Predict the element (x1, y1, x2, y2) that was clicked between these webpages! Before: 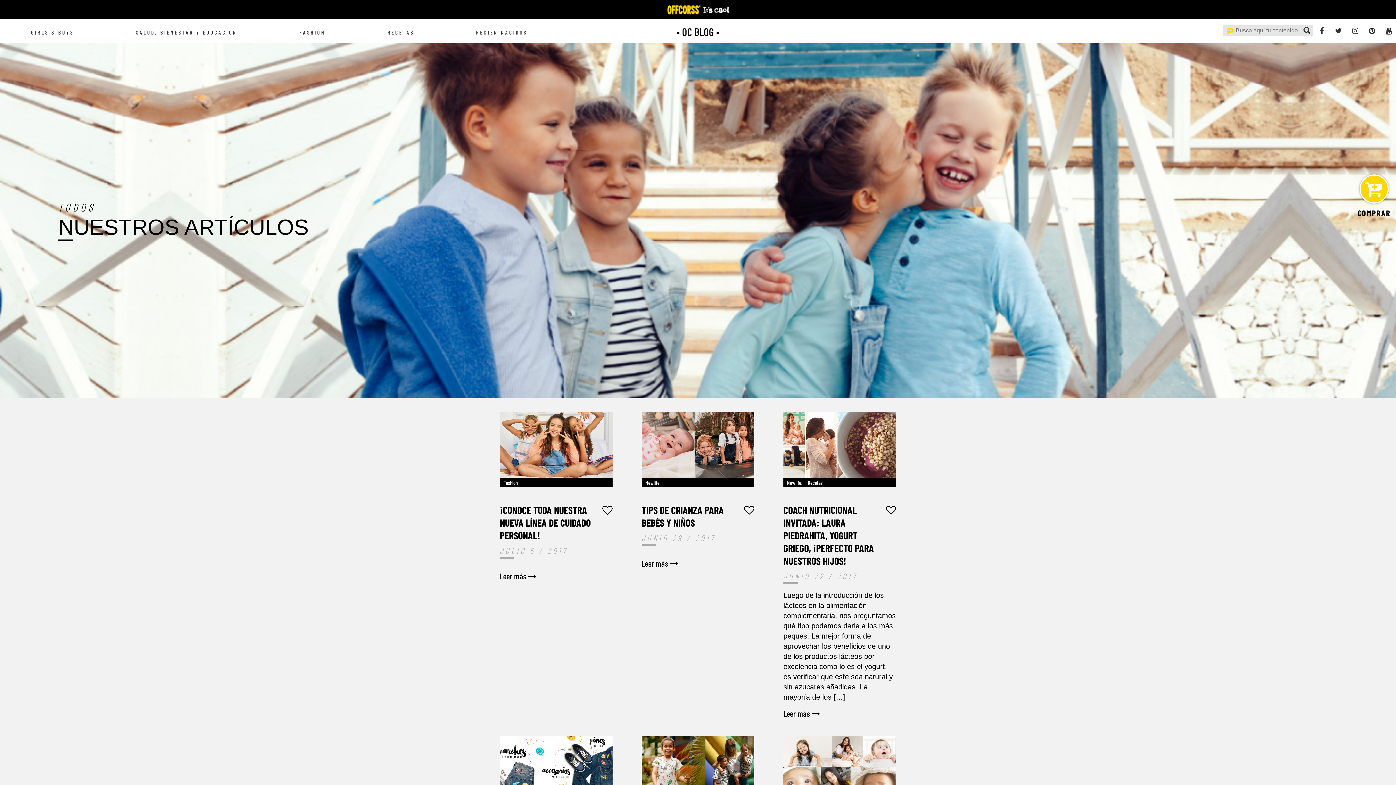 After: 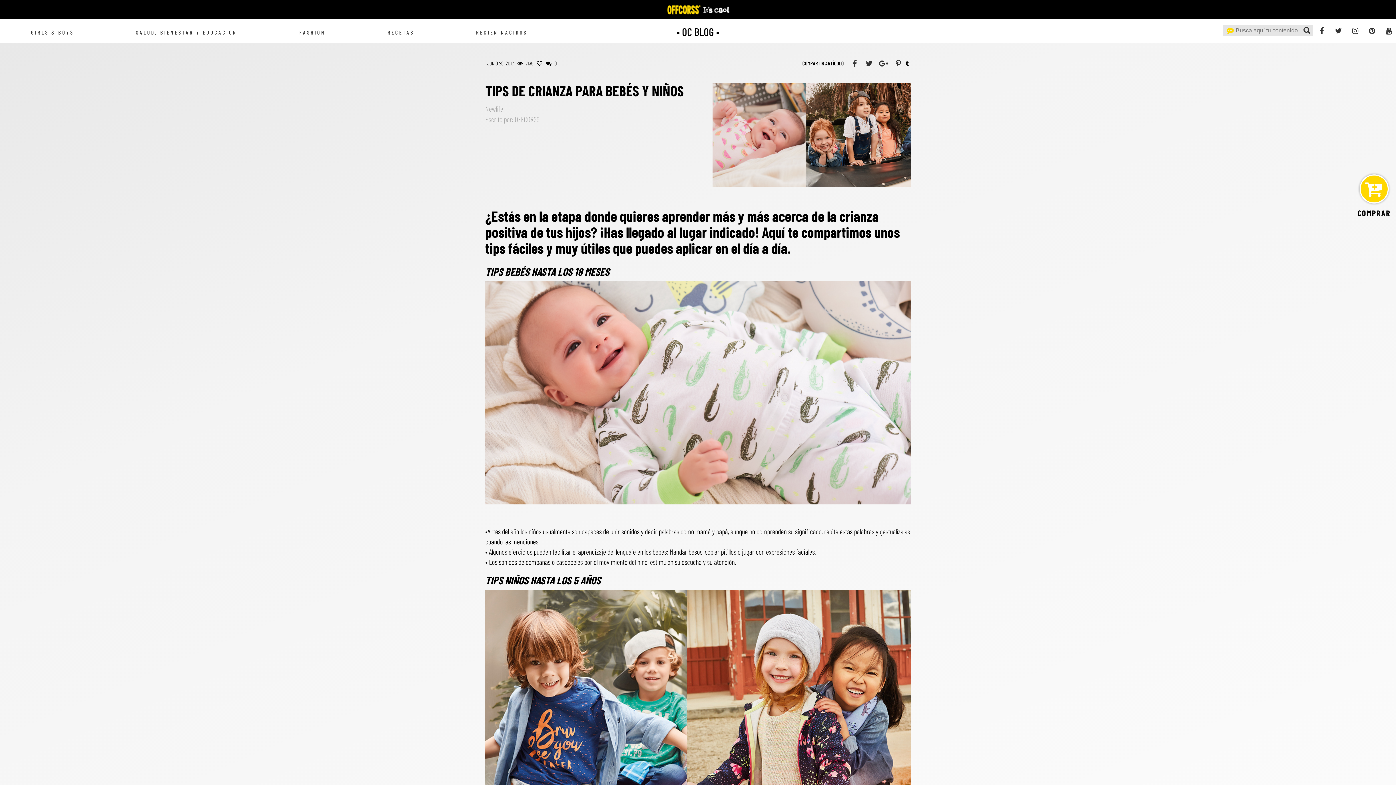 Action: bbox: (641, 559, 754, 568) label: Leer más 